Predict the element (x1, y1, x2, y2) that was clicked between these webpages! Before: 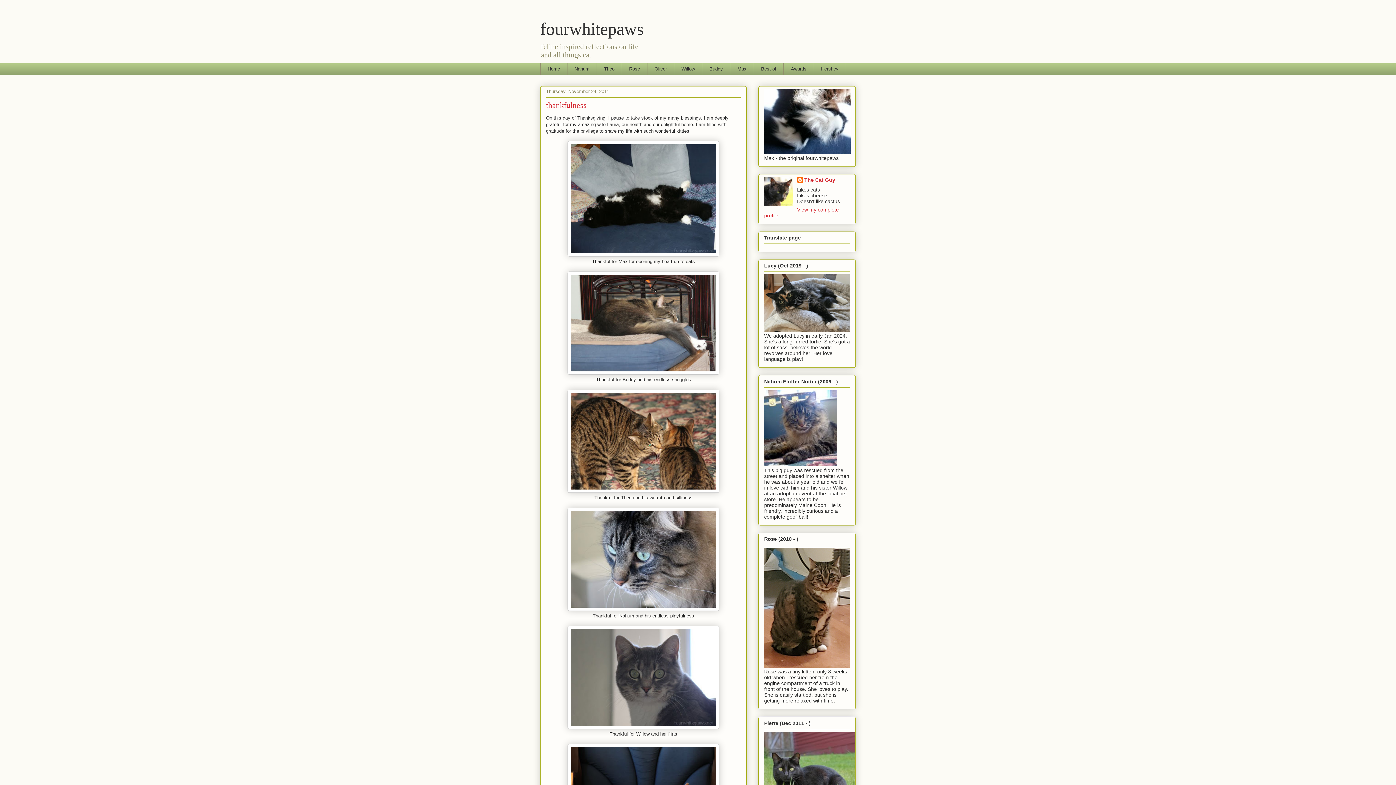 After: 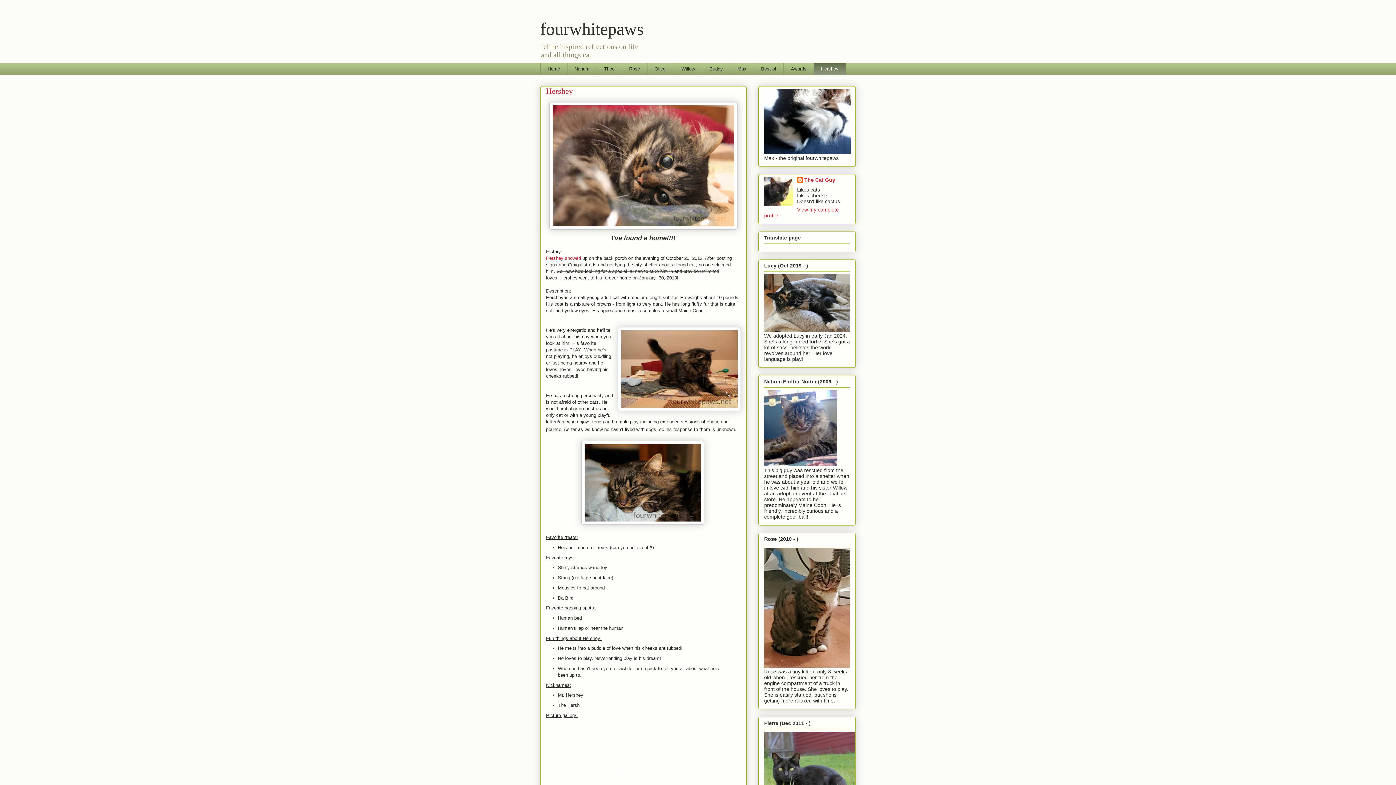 Action: bbox: (813, 62, 846, 75) label: Hershey